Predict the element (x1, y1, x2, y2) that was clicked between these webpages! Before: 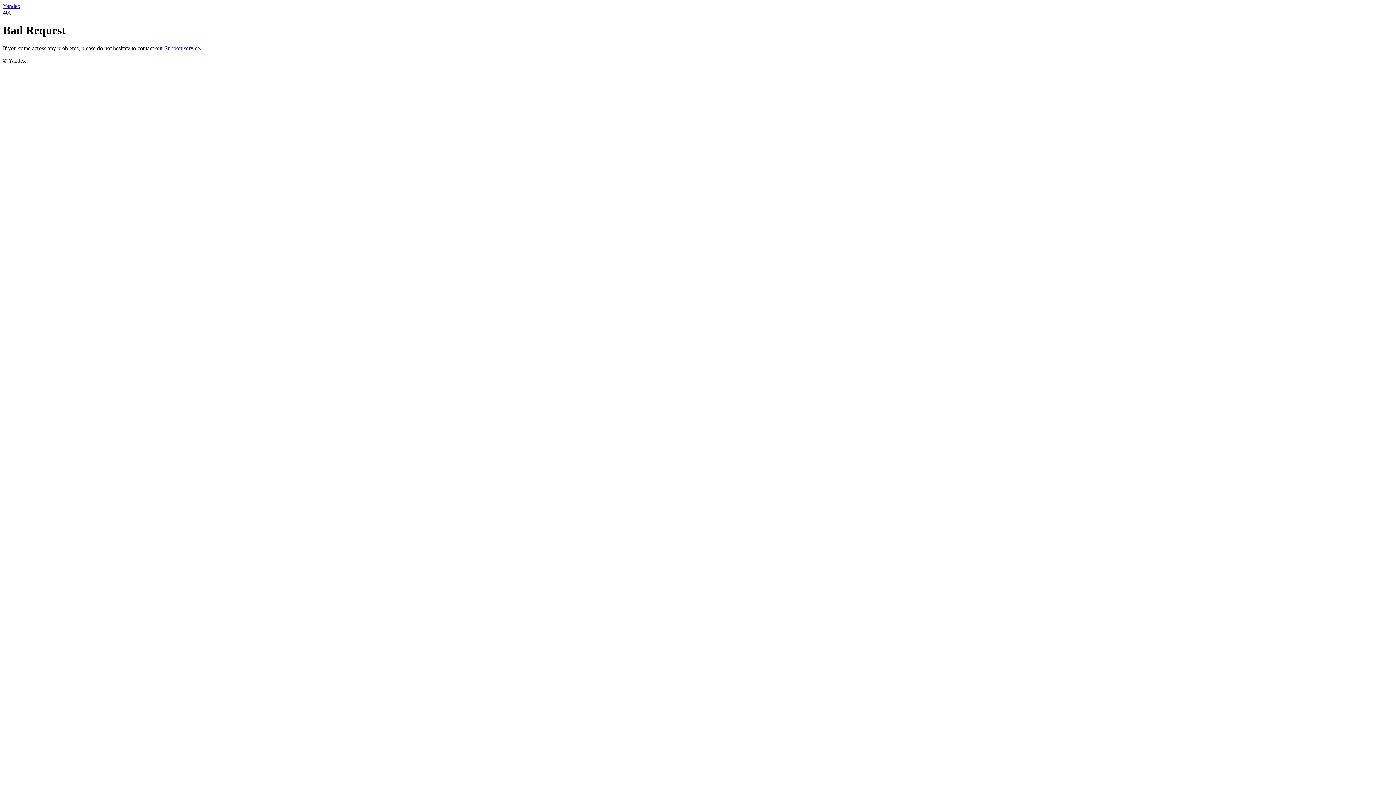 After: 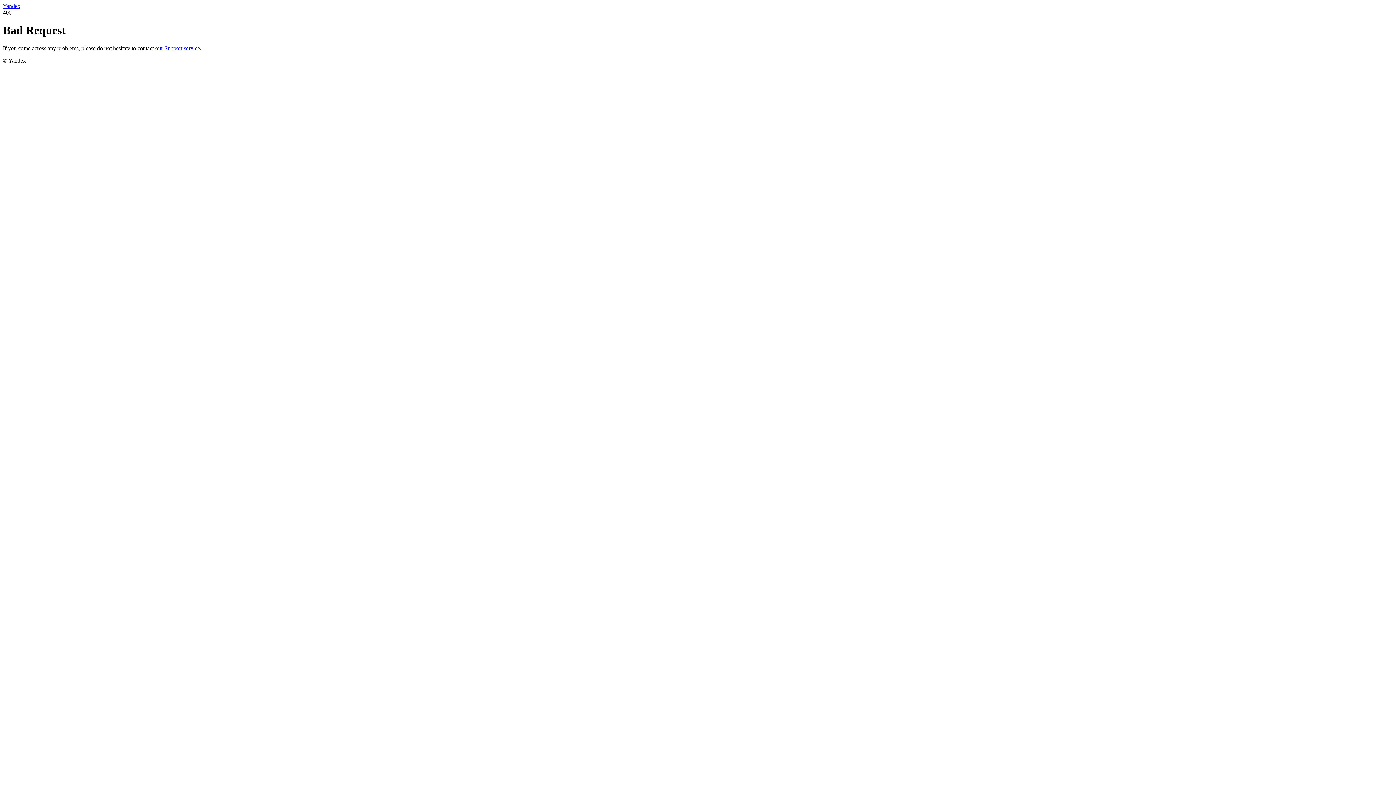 Action: label: Yandex bbox: (2, 2, 20, 9)